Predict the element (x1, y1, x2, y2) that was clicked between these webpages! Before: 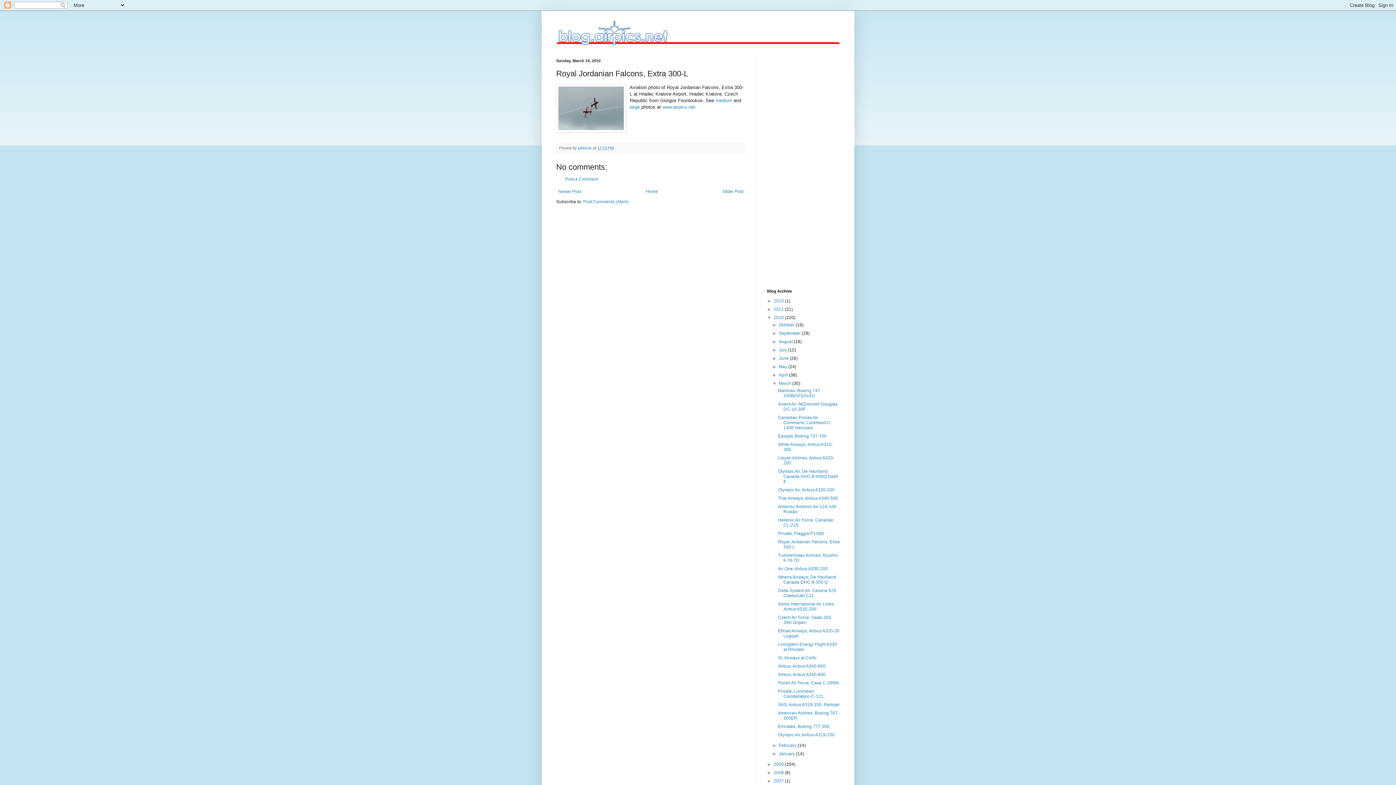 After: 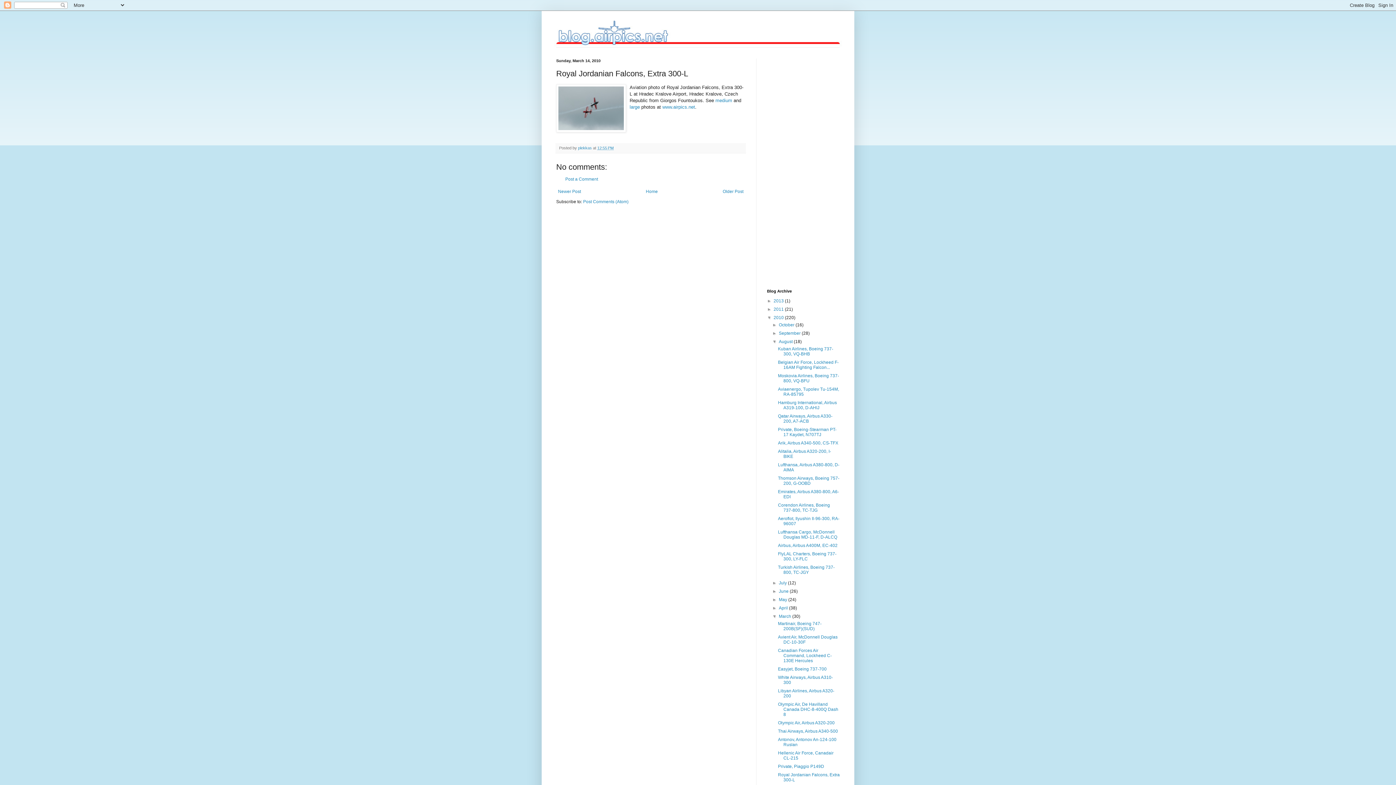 Action: bbox: (772, 339, 779, 344) label: ►  